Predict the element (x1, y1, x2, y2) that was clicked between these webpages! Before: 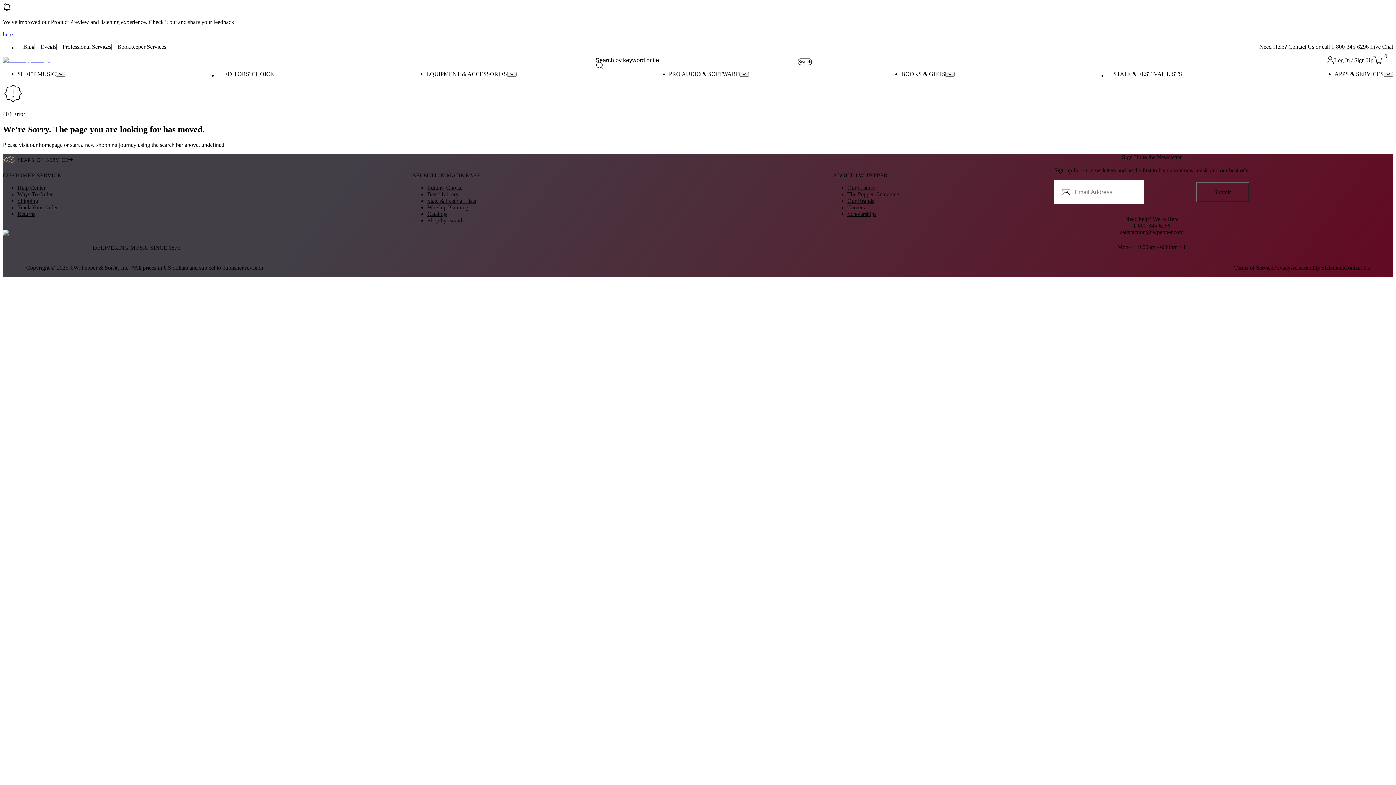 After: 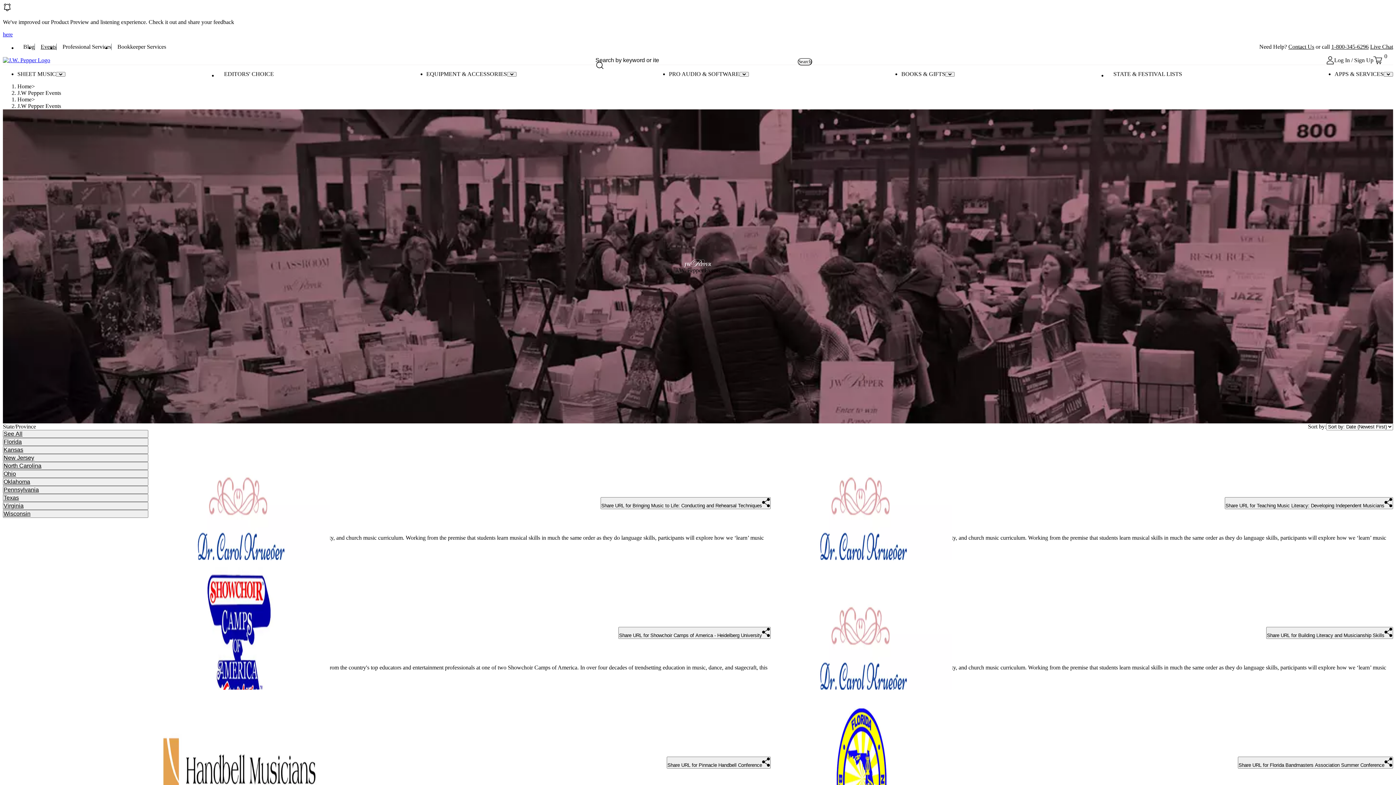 Action: label: Events bbox: (34, 43, 56, 50)